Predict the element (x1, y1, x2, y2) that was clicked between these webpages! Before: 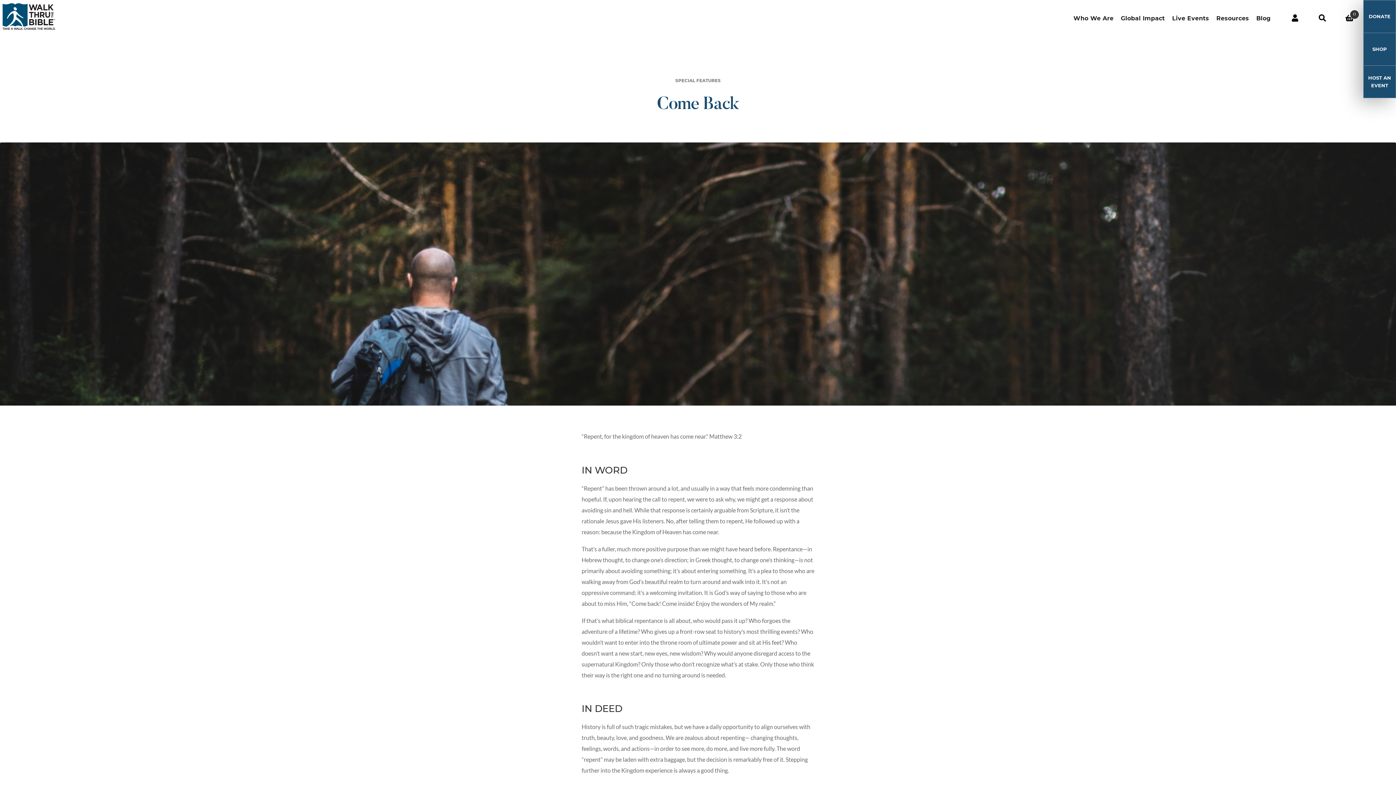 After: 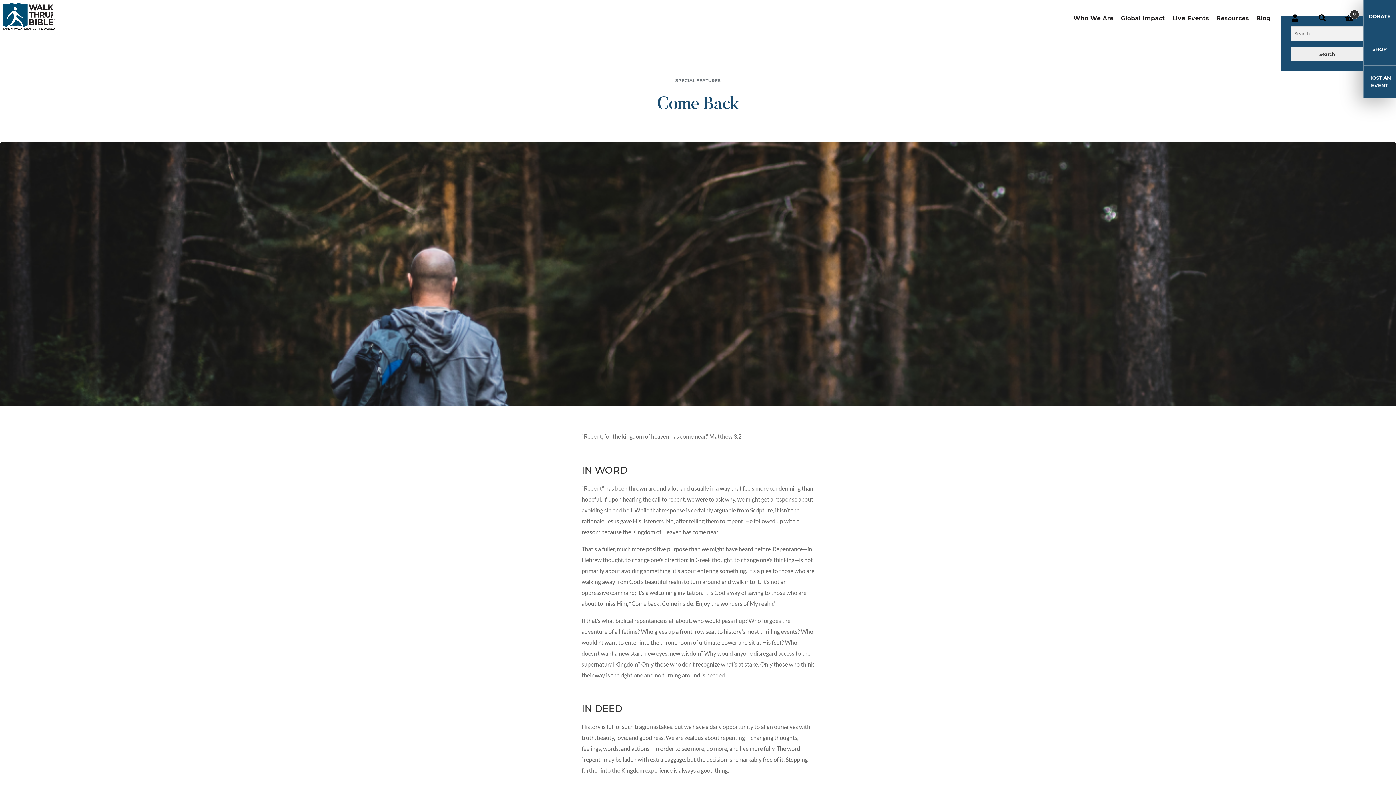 Action: label: Search bbox: (1309, 5, 1336, 30)